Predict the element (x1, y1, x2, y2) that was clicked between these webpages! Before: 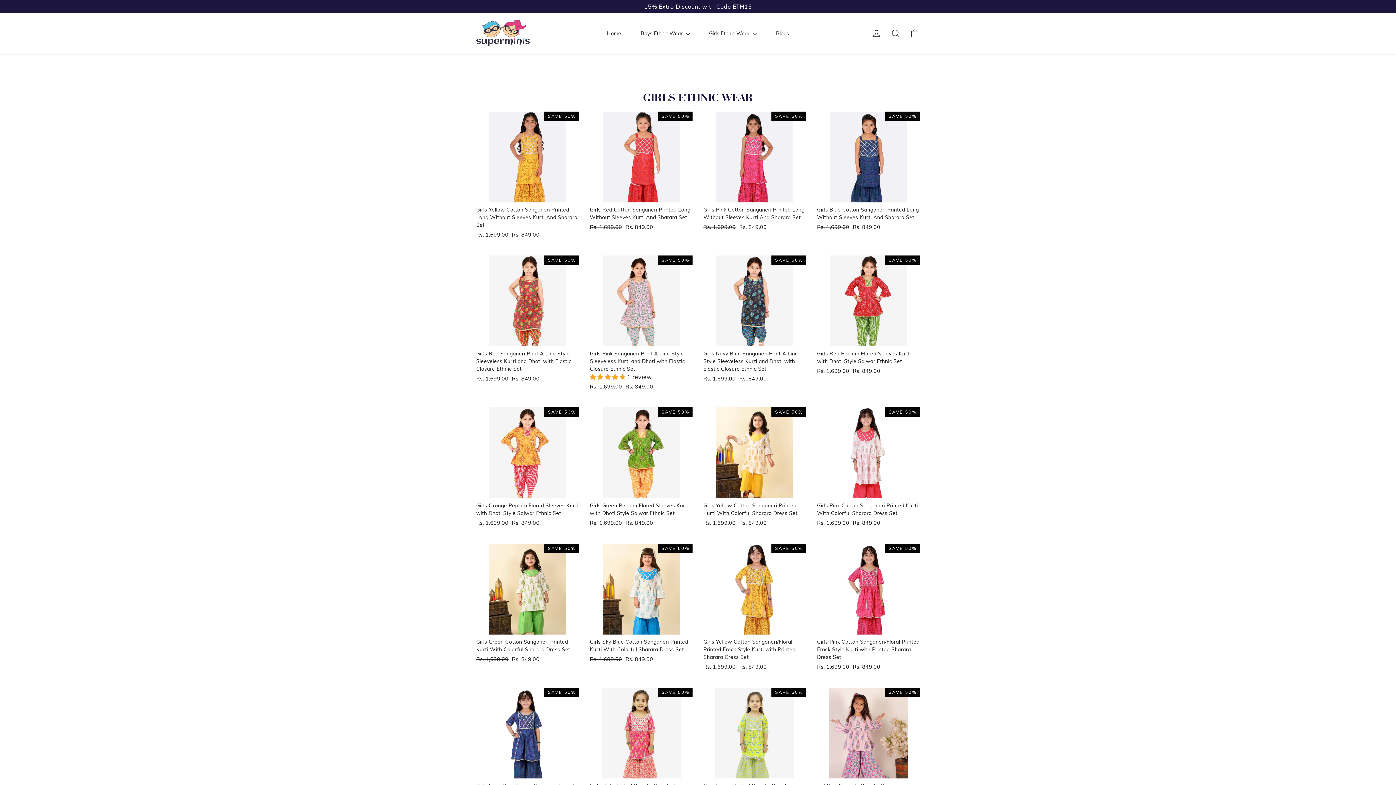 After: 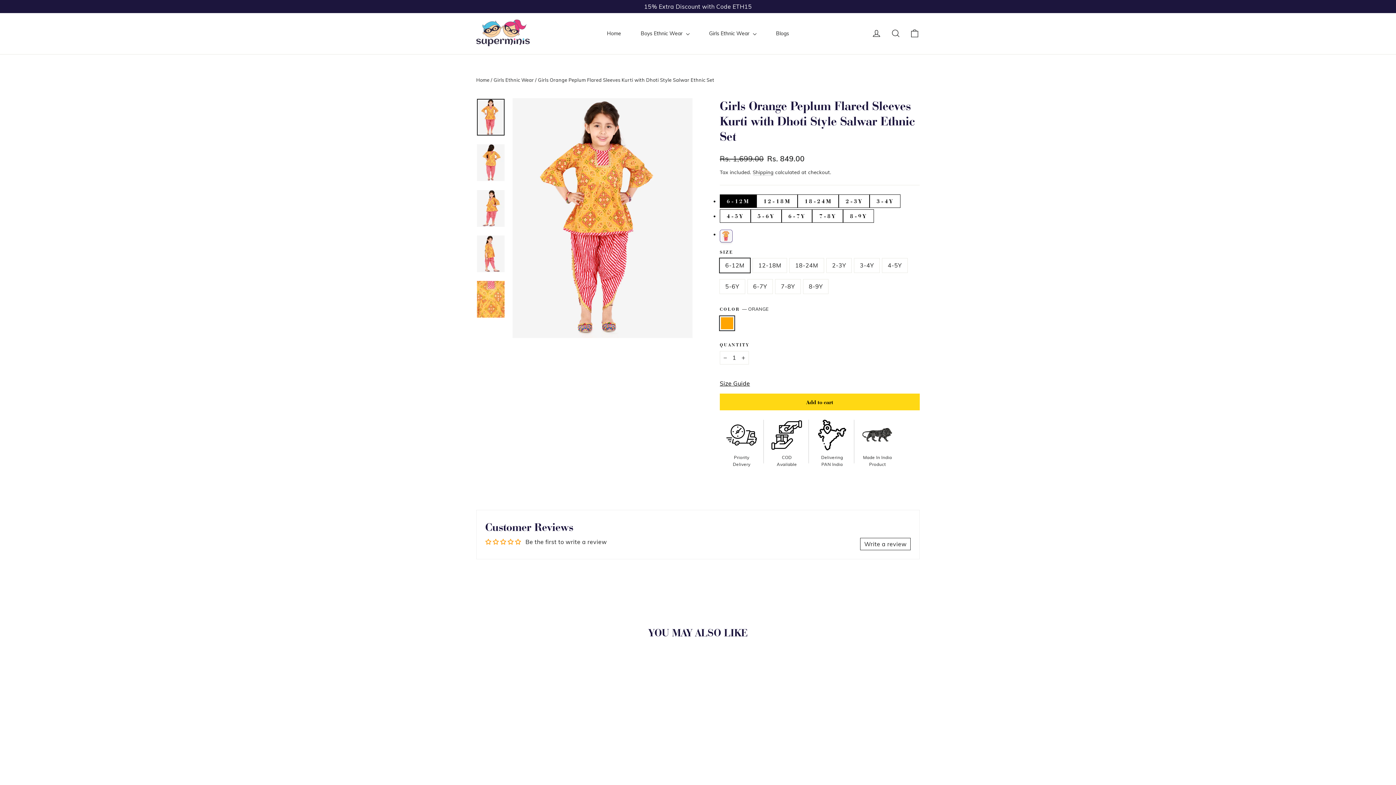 Action: label: Quick view
SAVE 50%
Girls Orange Peplum Flared Sleeves Kurti with Dhoti Style Salwar Ethnic Set
Regular price
Rs. 1,699.00 
Sale price
Rs. 849.00 bbox: (476, 407, 579, 529)